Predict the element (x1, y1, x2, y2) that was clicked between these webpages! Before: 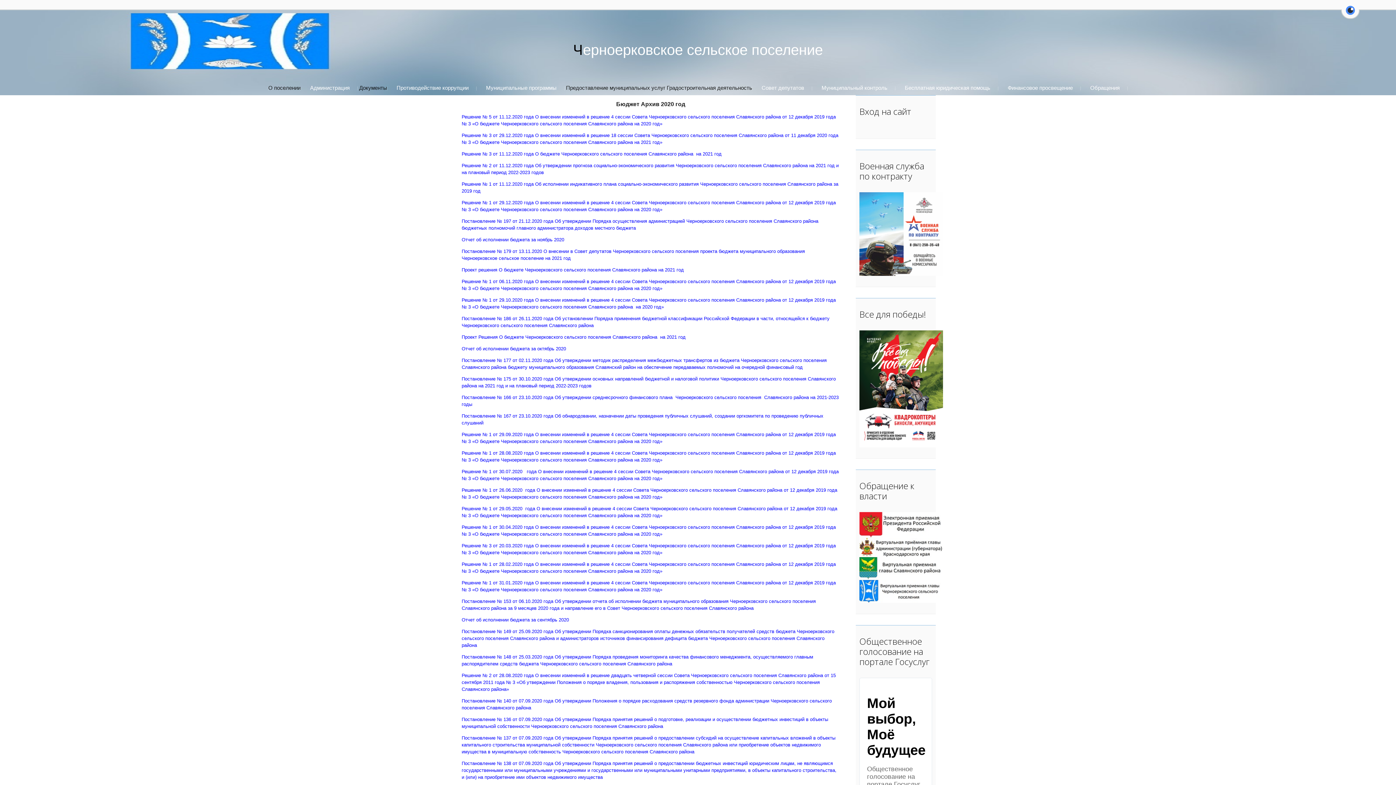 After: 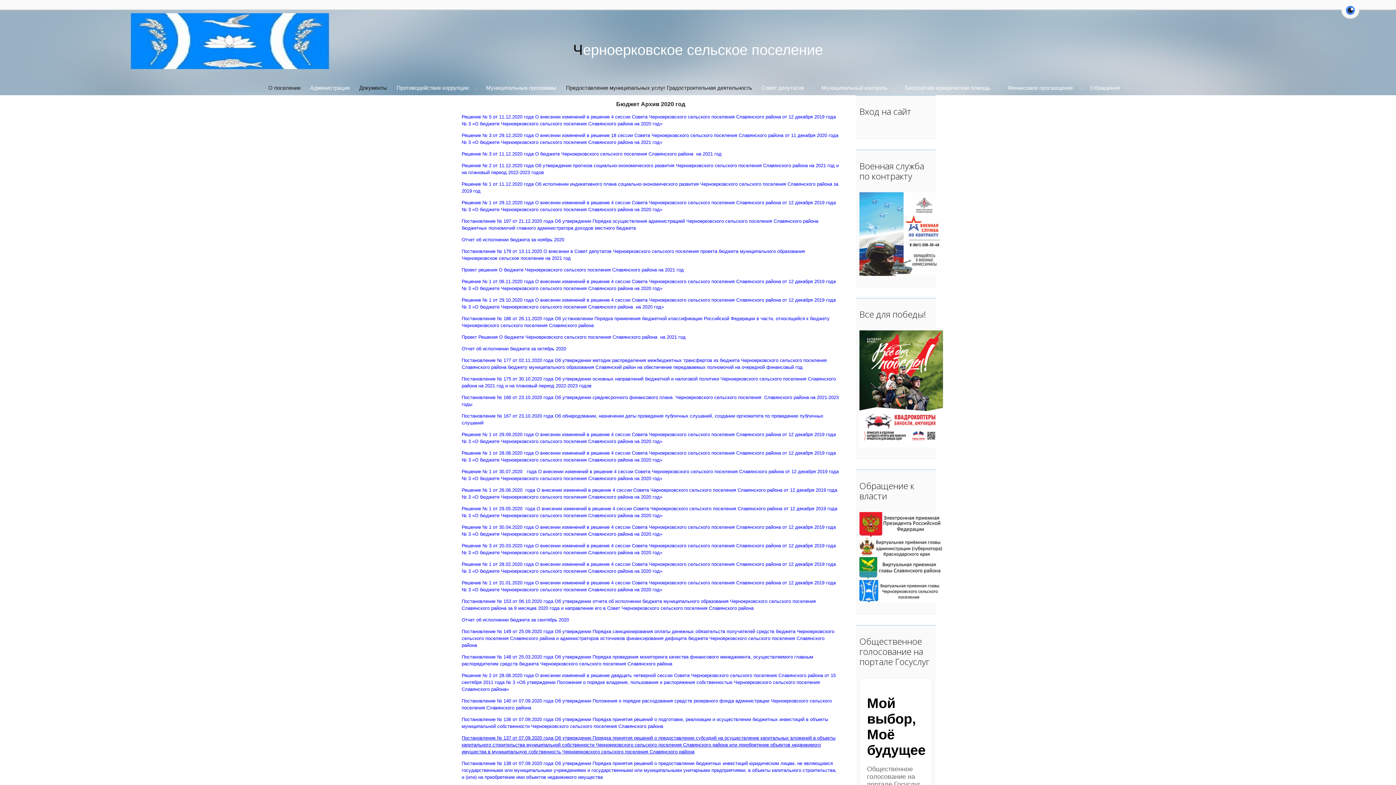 Action: label: Постановление № 137 от 07.09.2020 года Об утверждении Порядка принятия решений о предоставлении субсидий на осуществление капитальных вложений в объекты капитального строительства муниципальной собственности Черноерковского сельского поселения Славянского района или приобретение объектов недвижимого имущества в муниципальную собственность Черноерковского сельского поселения Славянского района bbox: (461, 735, 835, 754)